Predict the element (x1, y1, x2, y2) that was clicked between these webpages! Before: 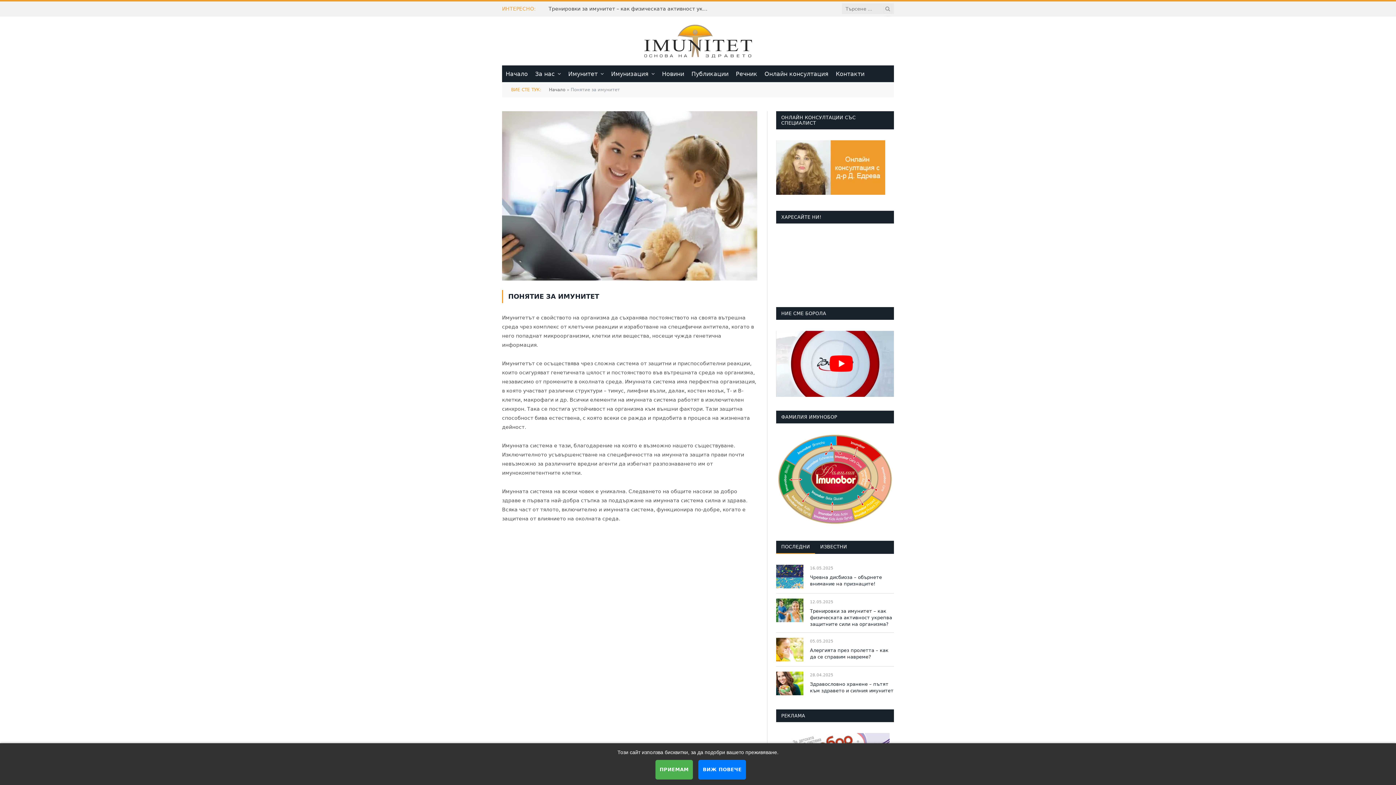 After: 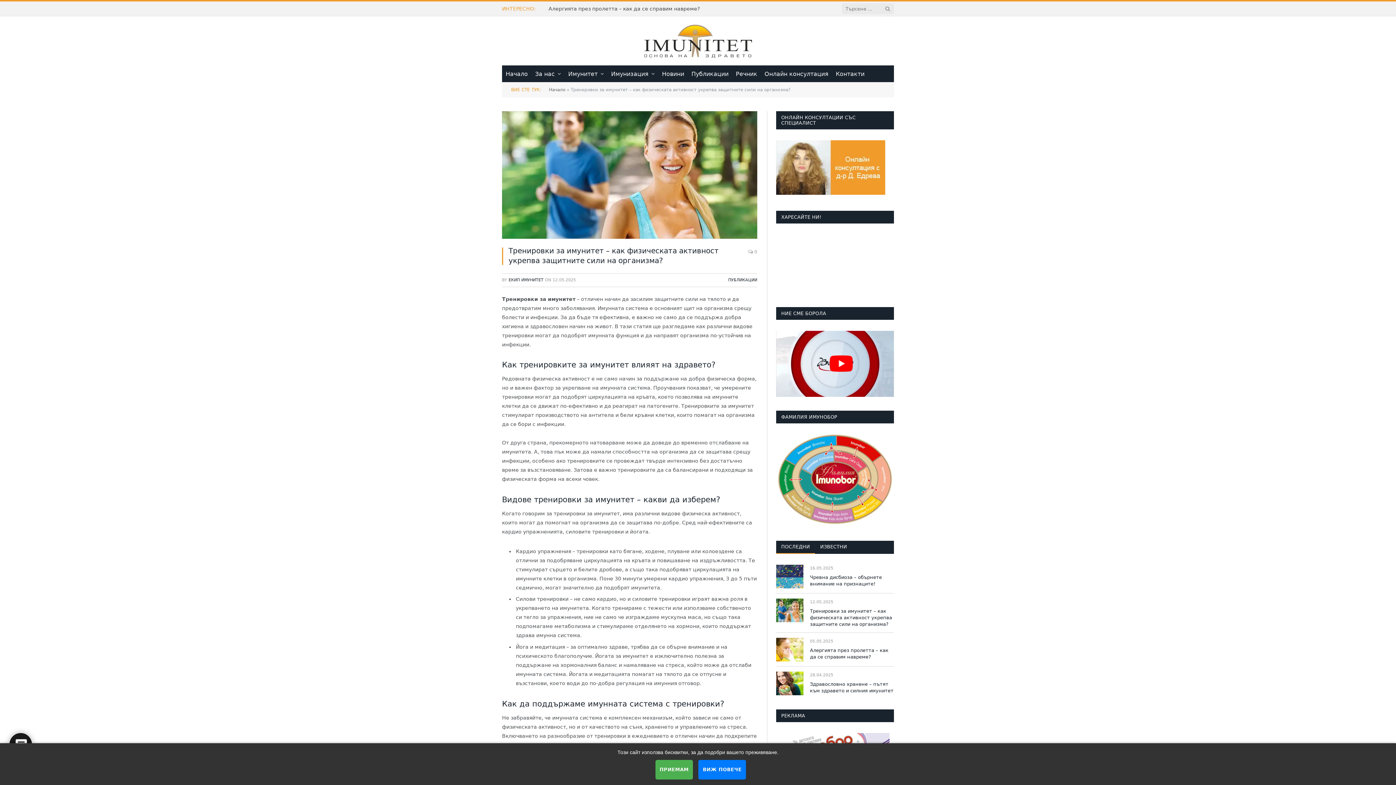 Action: bbox: (776, 598, 803, 622)